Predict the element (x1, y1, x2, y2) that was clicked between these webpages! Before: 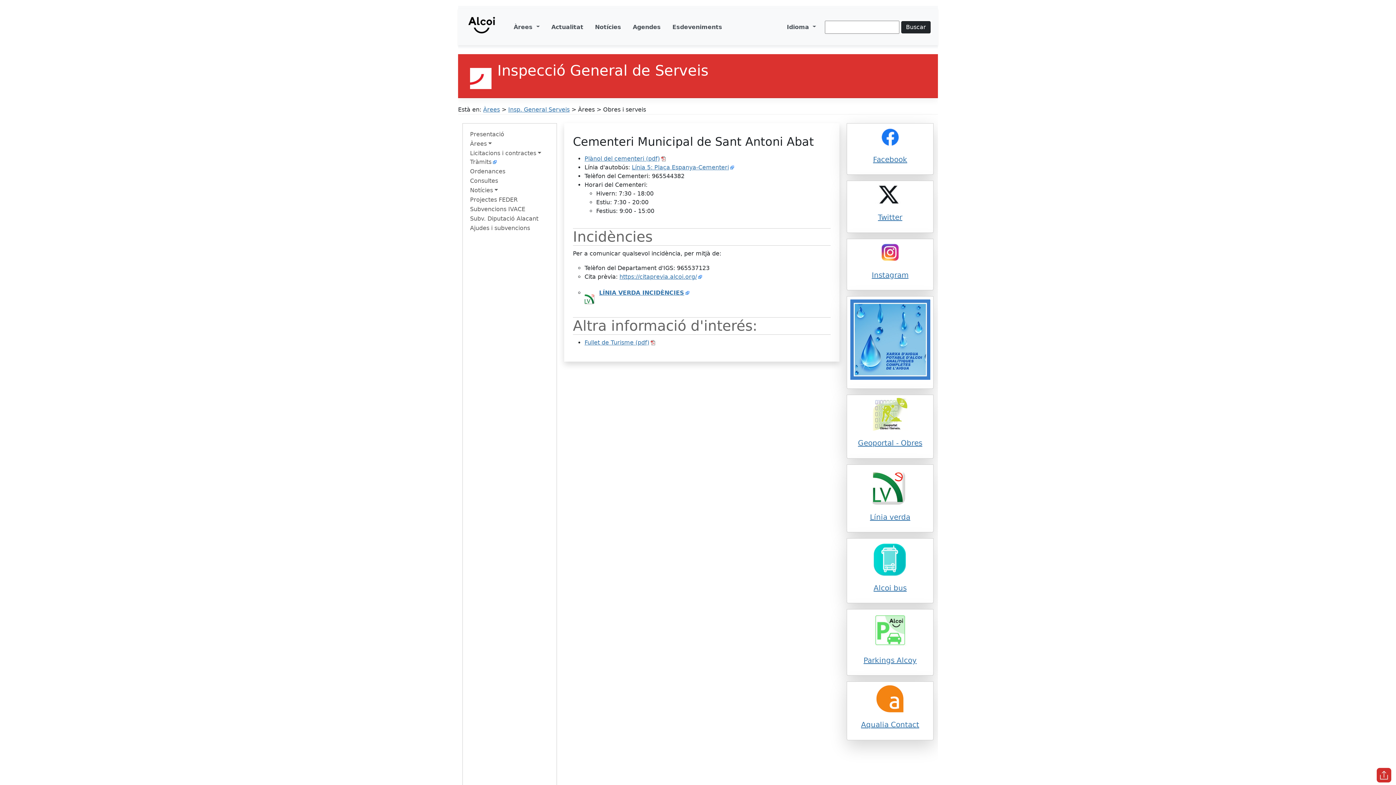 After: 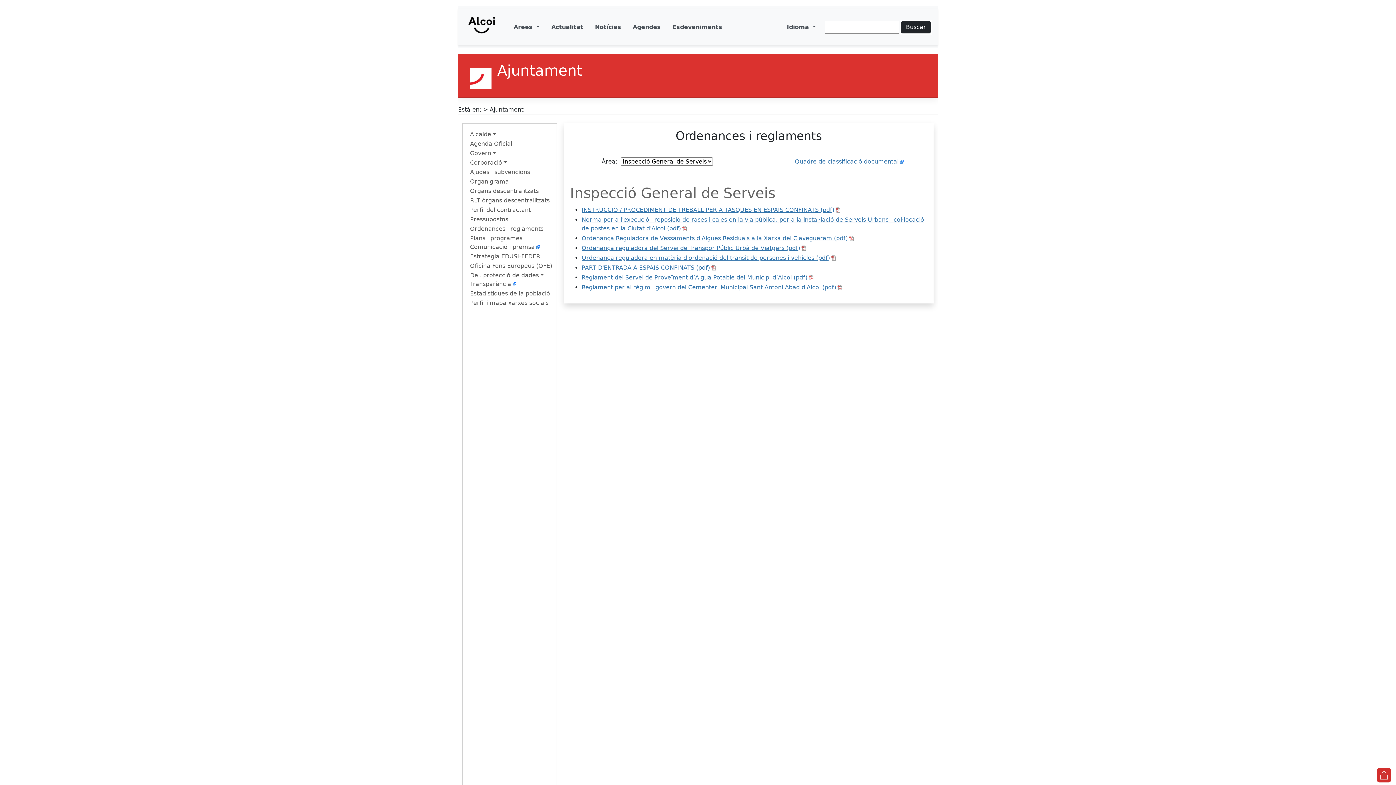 Action: bbox: (470, 167, 554, 176) label: Ordenances